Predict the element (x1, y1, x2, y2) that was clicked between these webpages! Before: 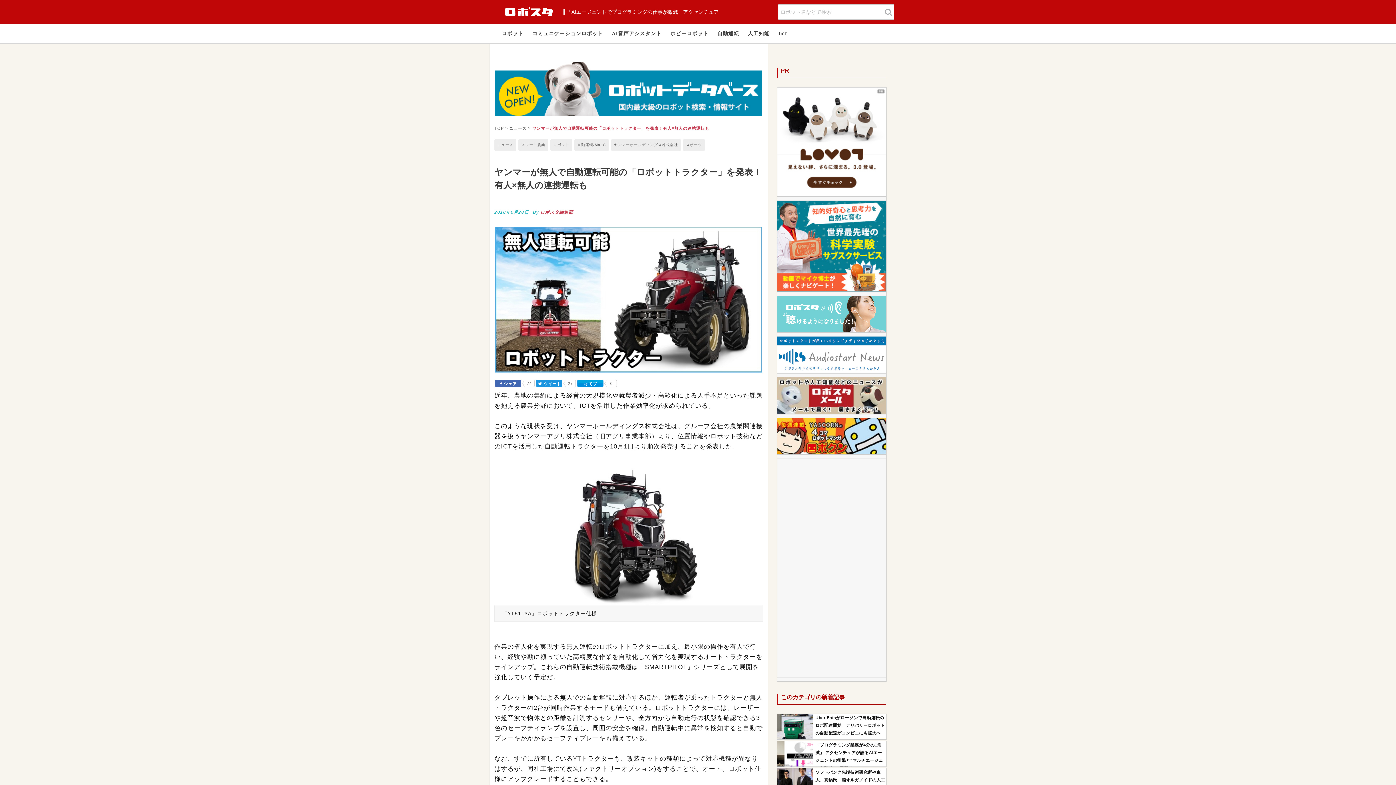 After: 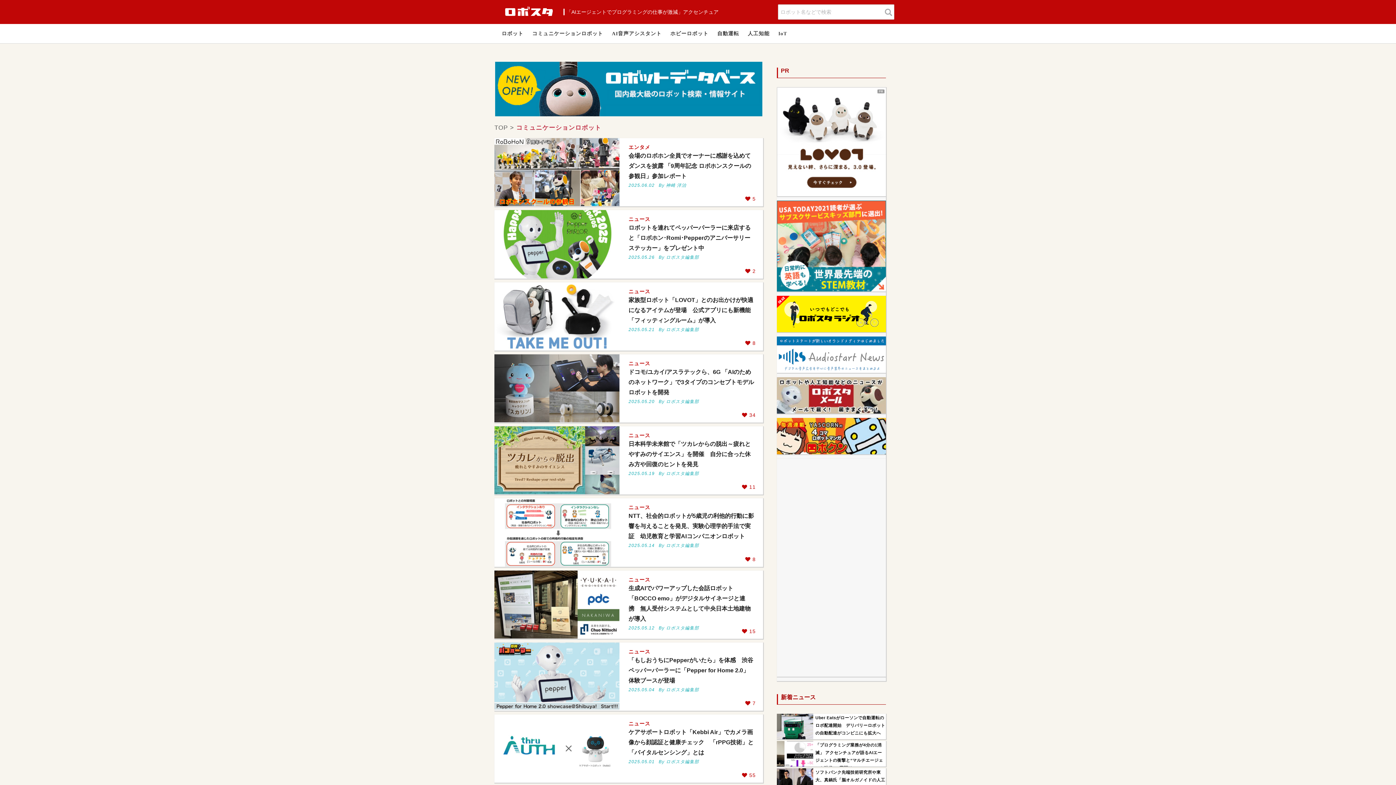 Action: label: コミュニケーションロボット bbox: (528, 24, 606, 43)